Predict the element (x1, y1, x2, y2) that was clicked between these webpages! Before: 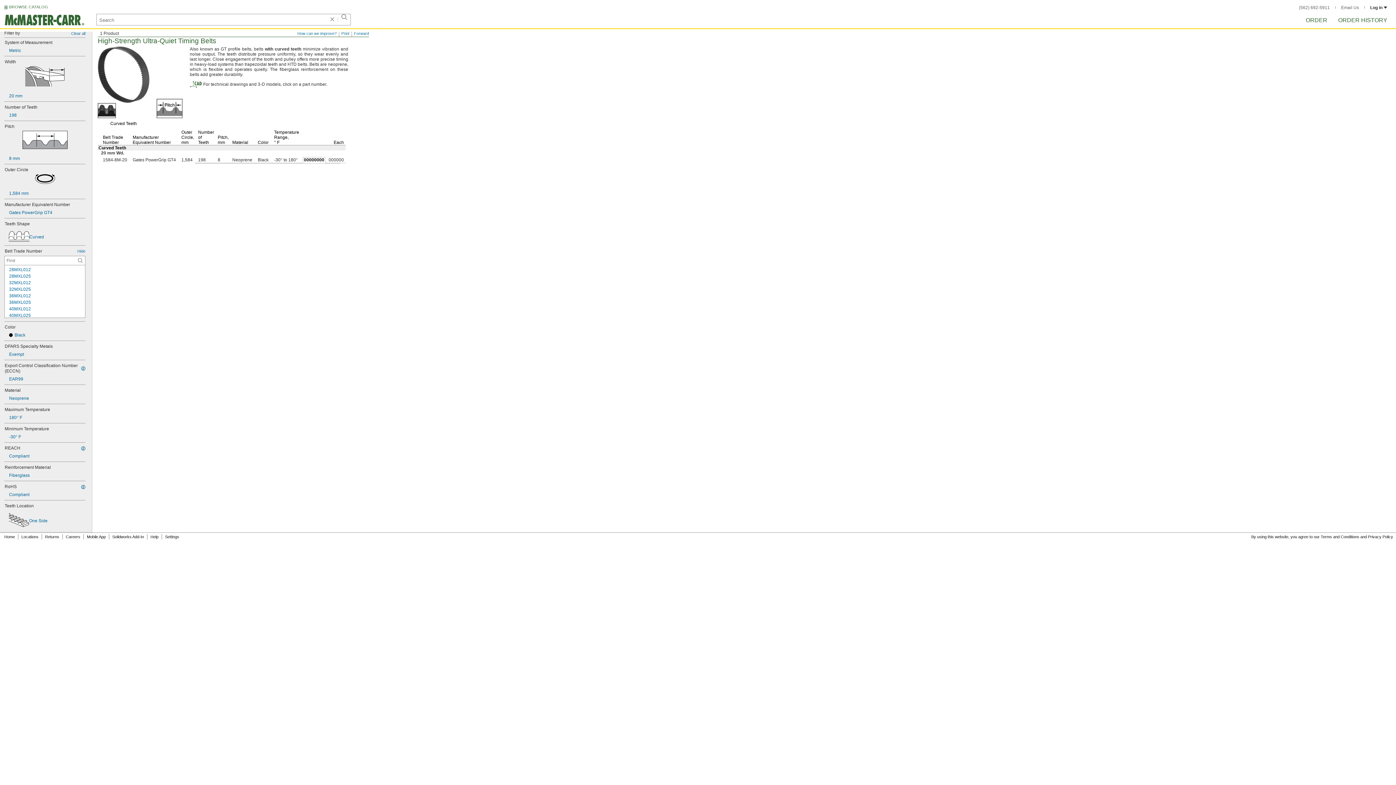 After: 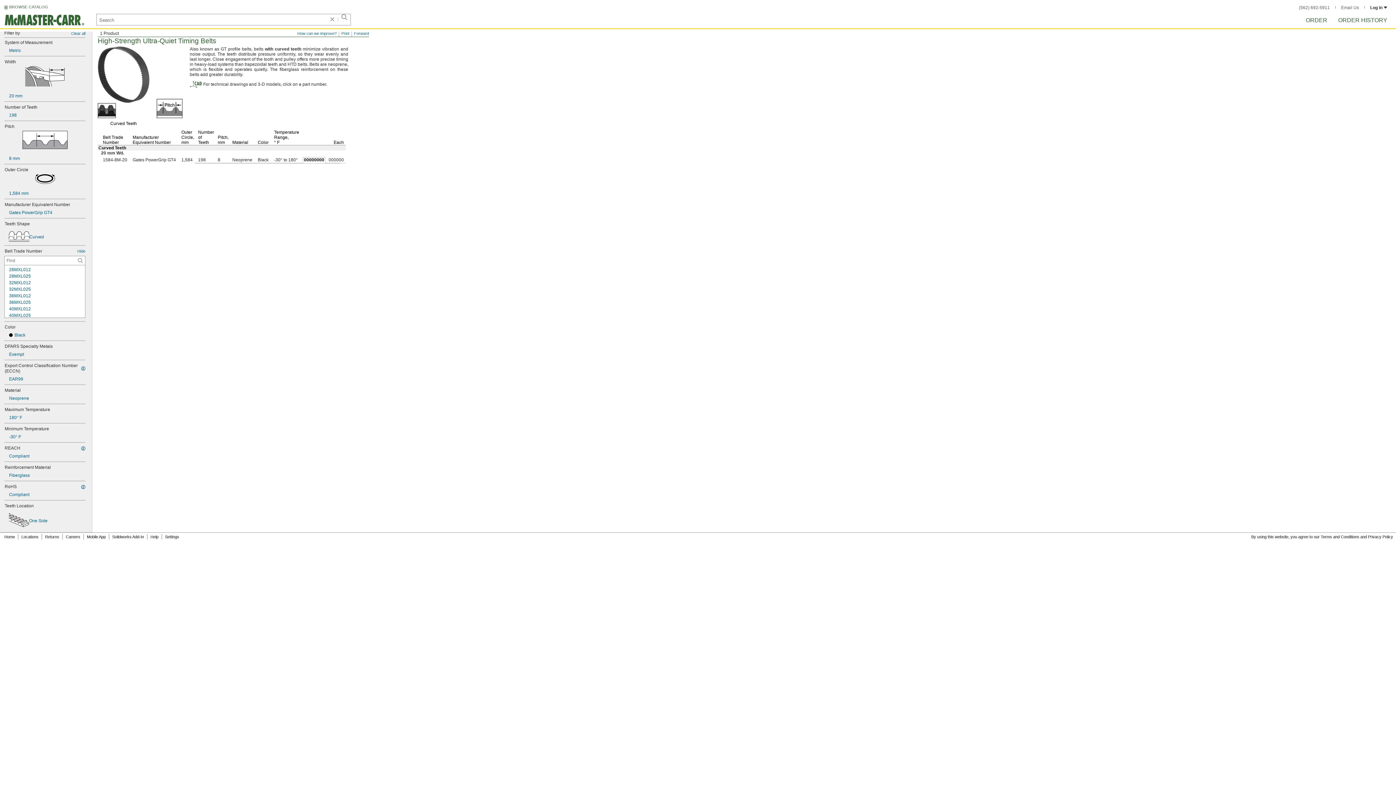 Action: label: EAR99 bbox: (4, 375, 85, 382)